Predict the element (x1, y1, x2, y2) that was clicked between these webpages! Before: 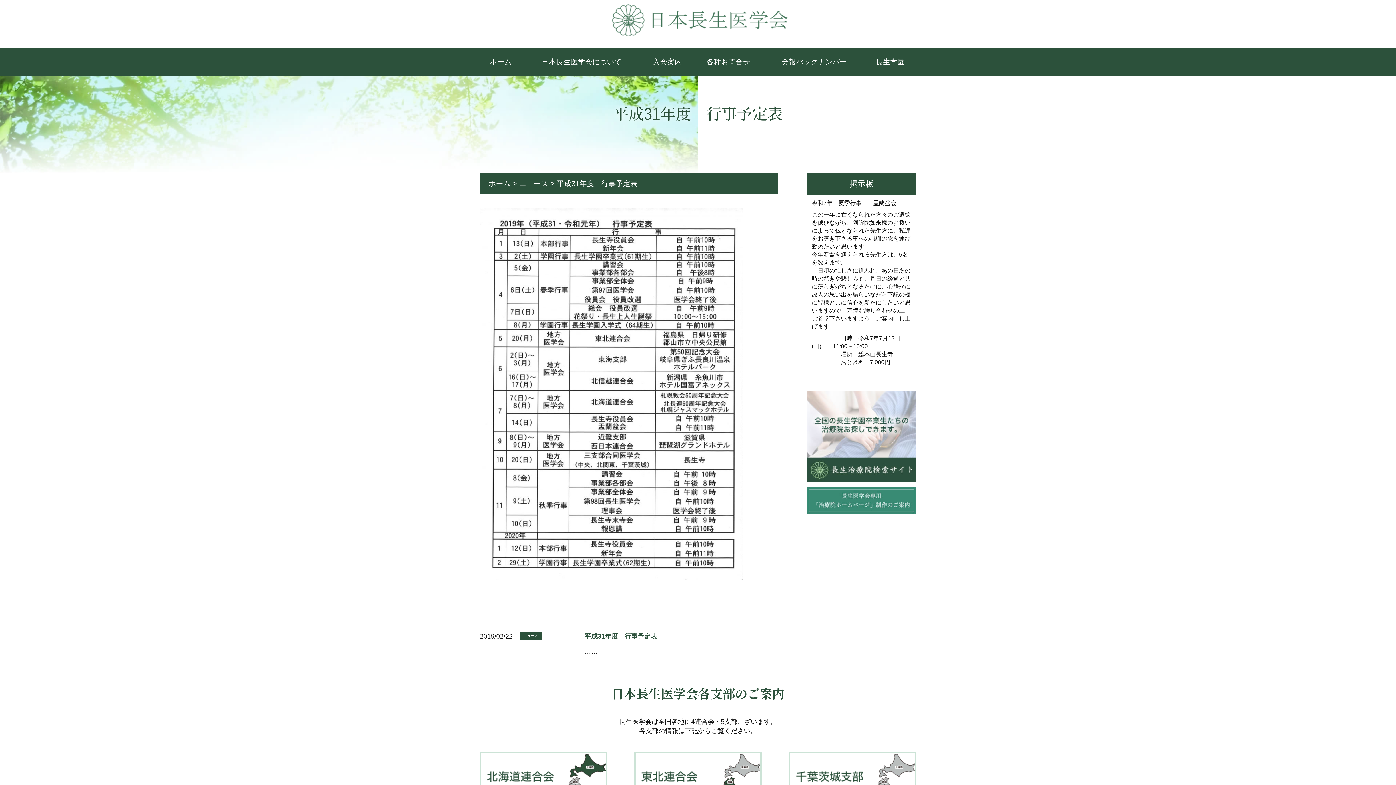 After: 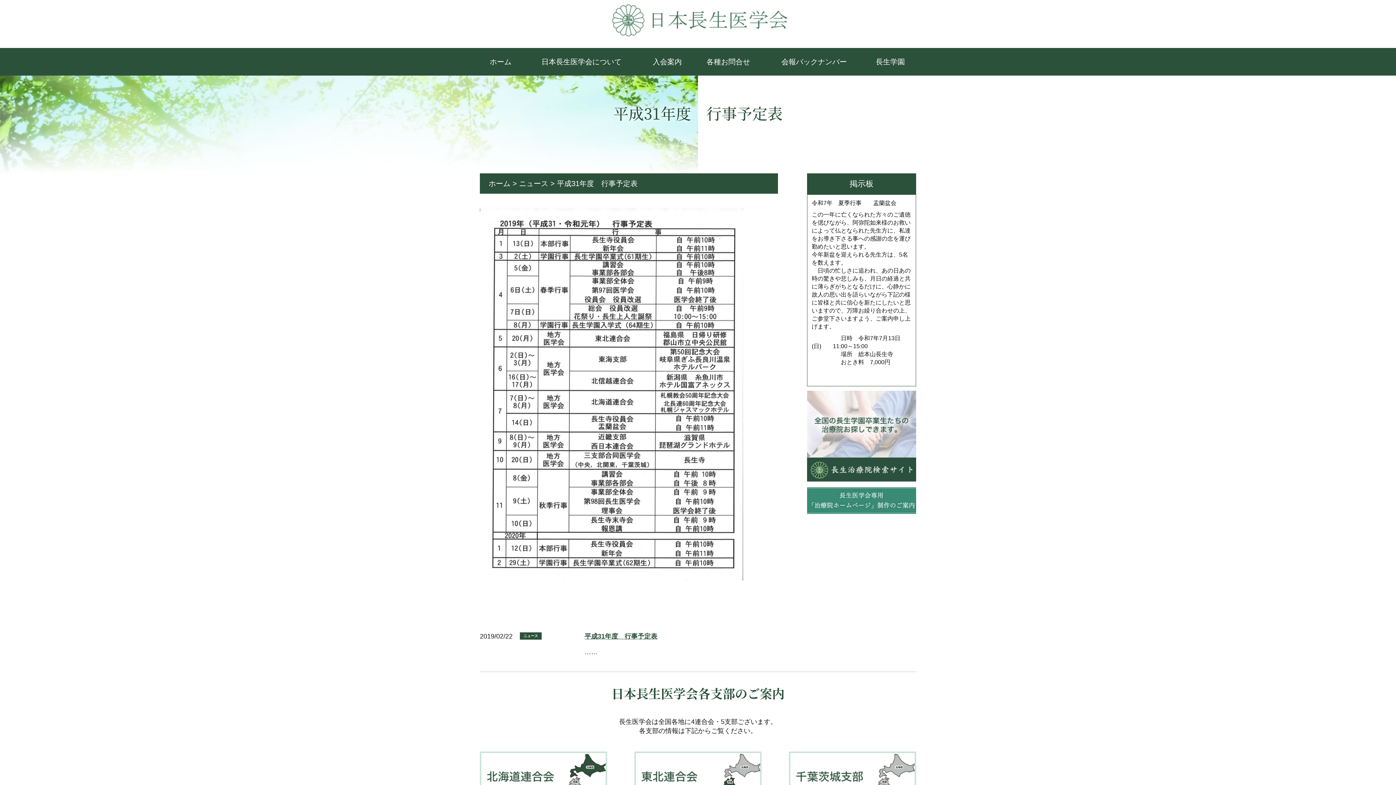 Action: bbox: (807, 487, 916, 514)